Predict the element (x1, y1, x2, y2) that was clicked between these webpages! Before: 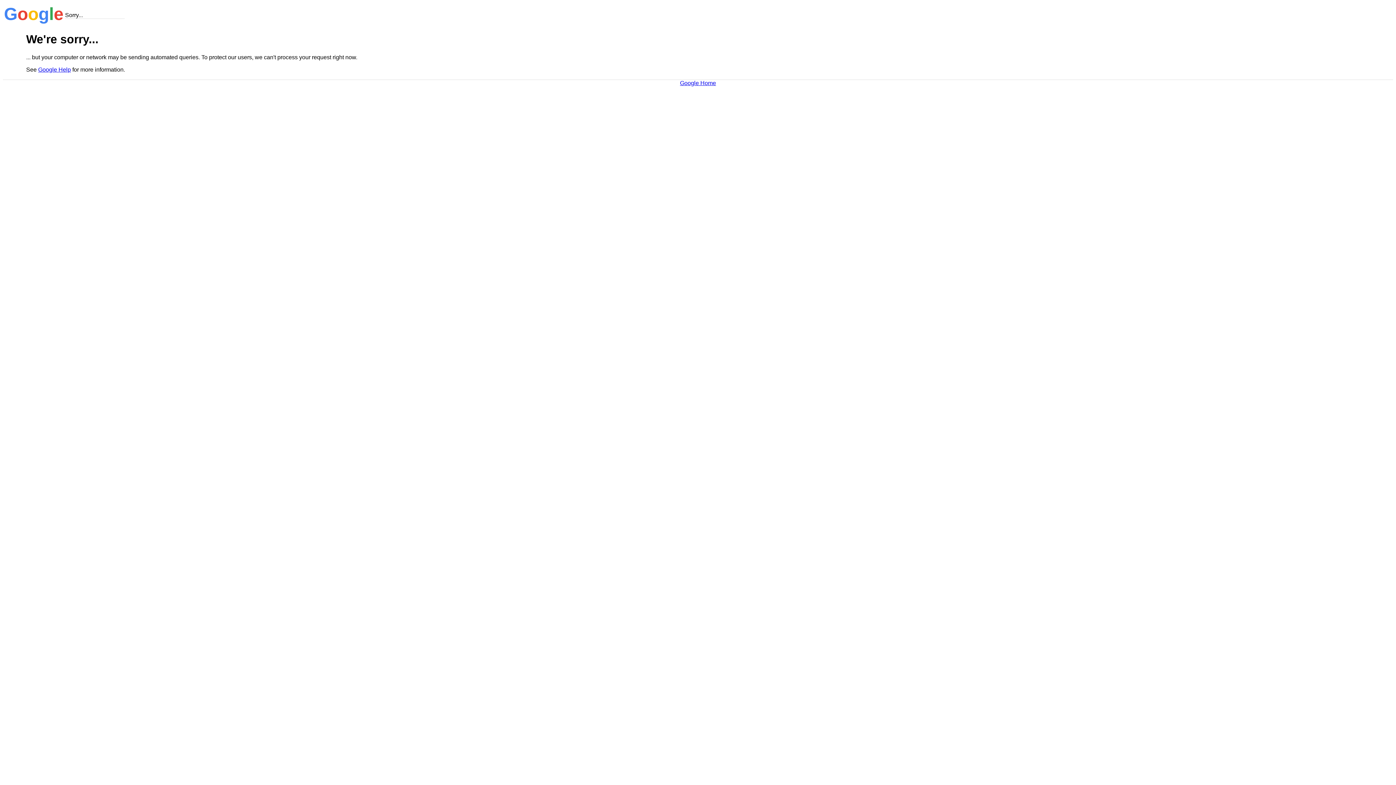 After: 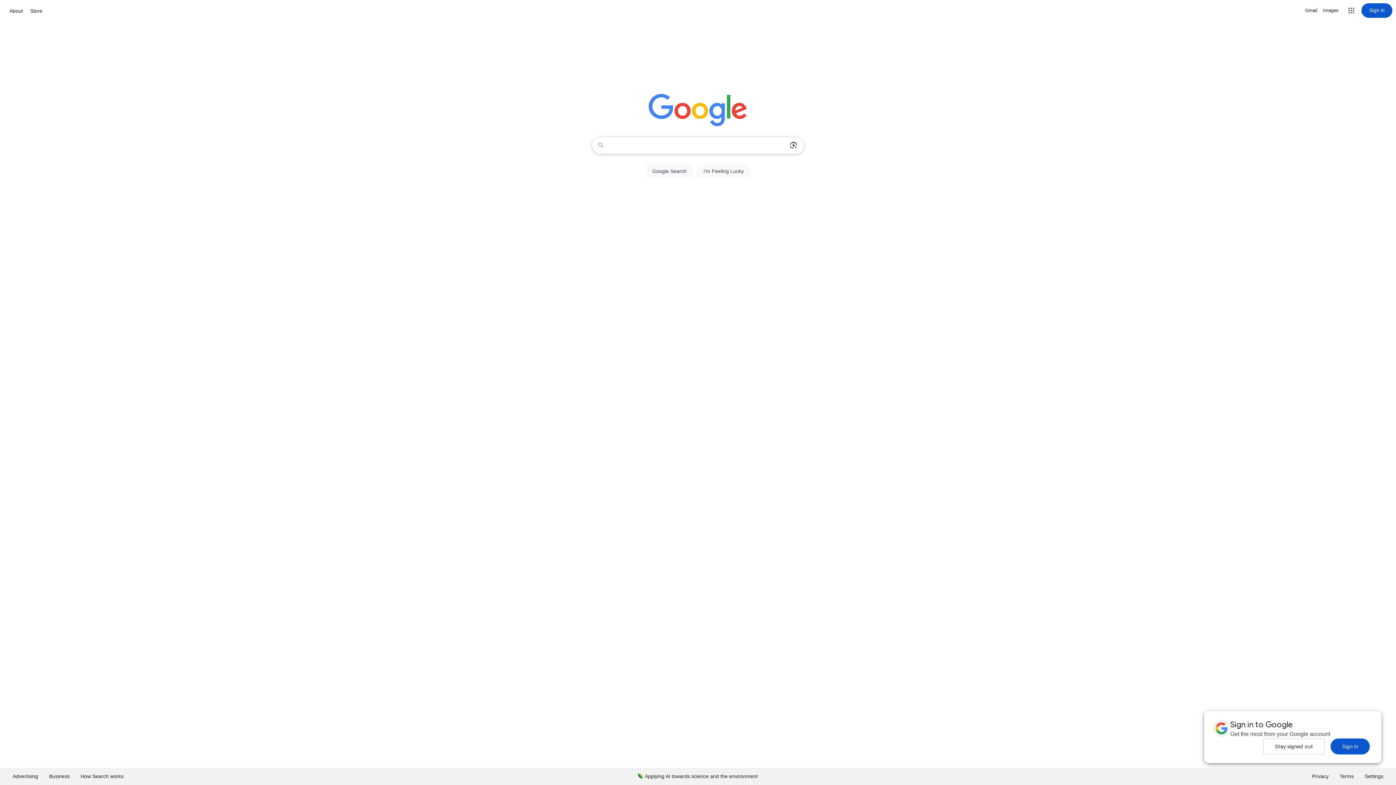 Action: label: Google Home bbox: (680, 79, 716, 86)